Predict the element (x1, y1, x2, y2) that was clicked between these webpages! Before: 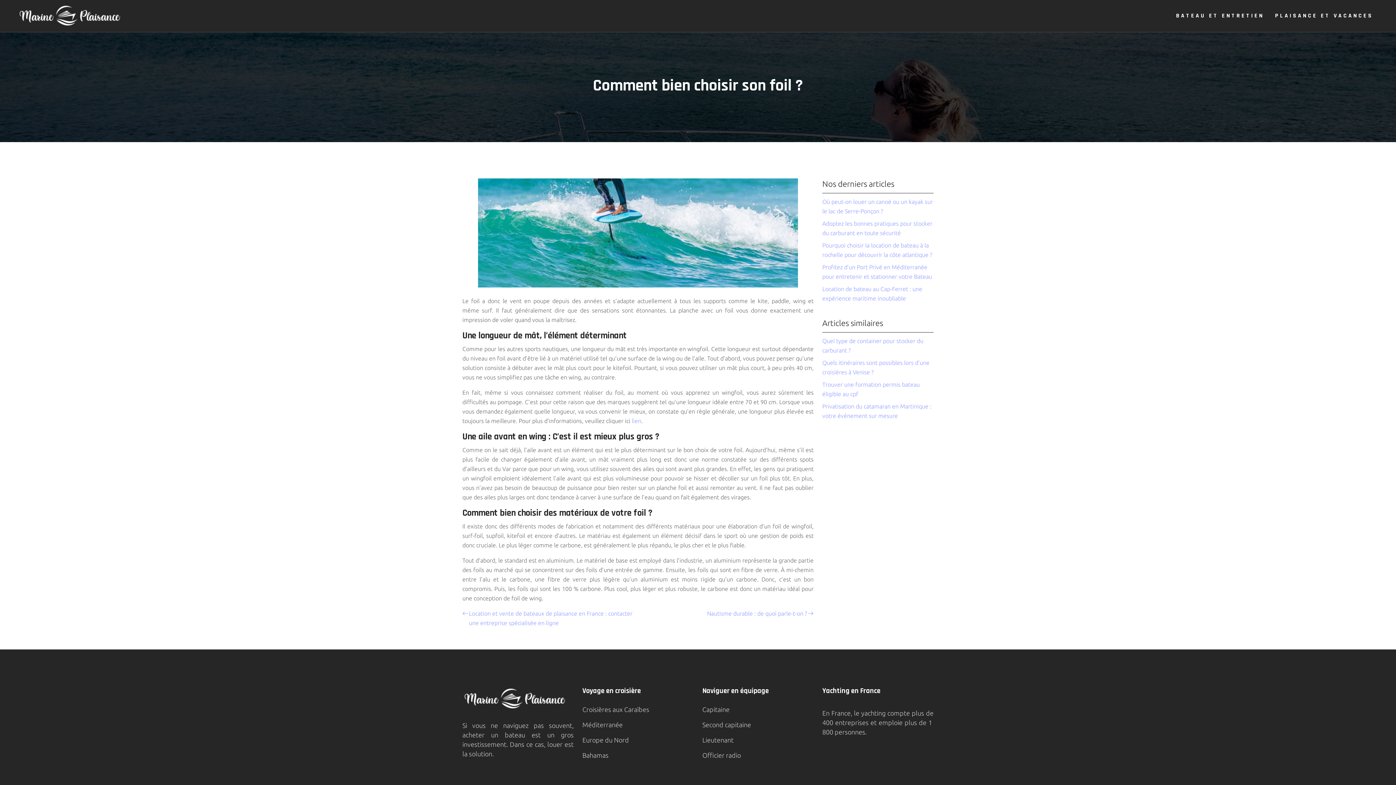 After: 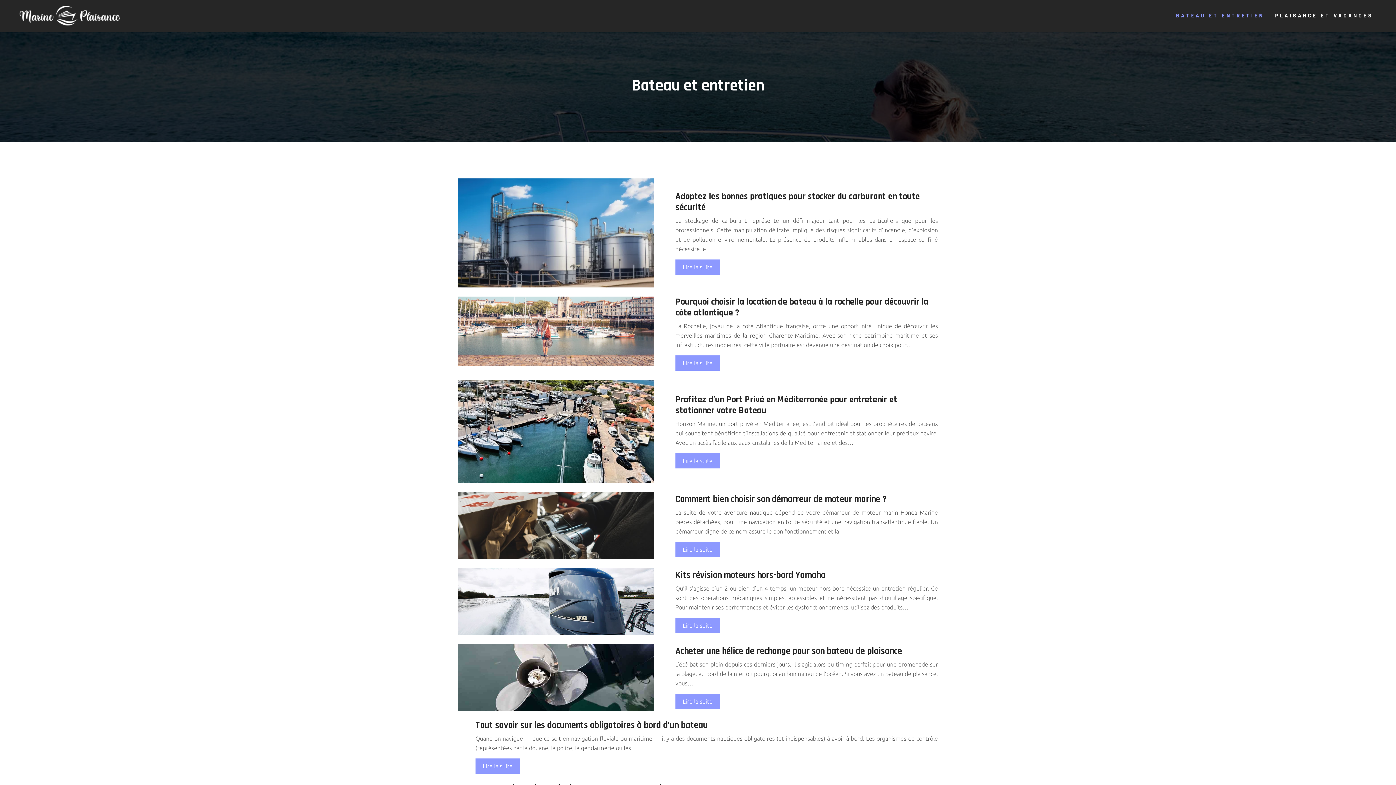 Action: bbox: (1176, 11, 1264, 20) label: BATEAU ET ENTRETIEN